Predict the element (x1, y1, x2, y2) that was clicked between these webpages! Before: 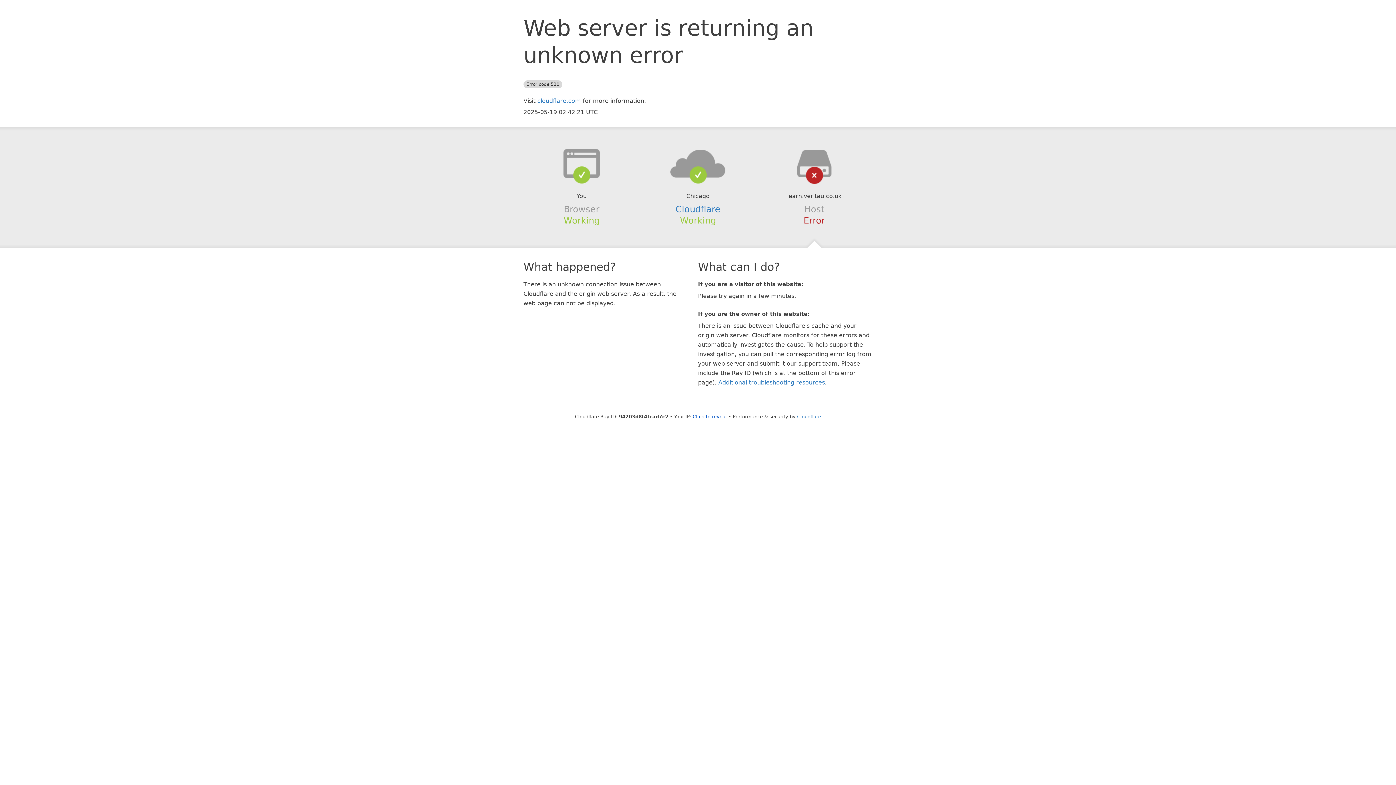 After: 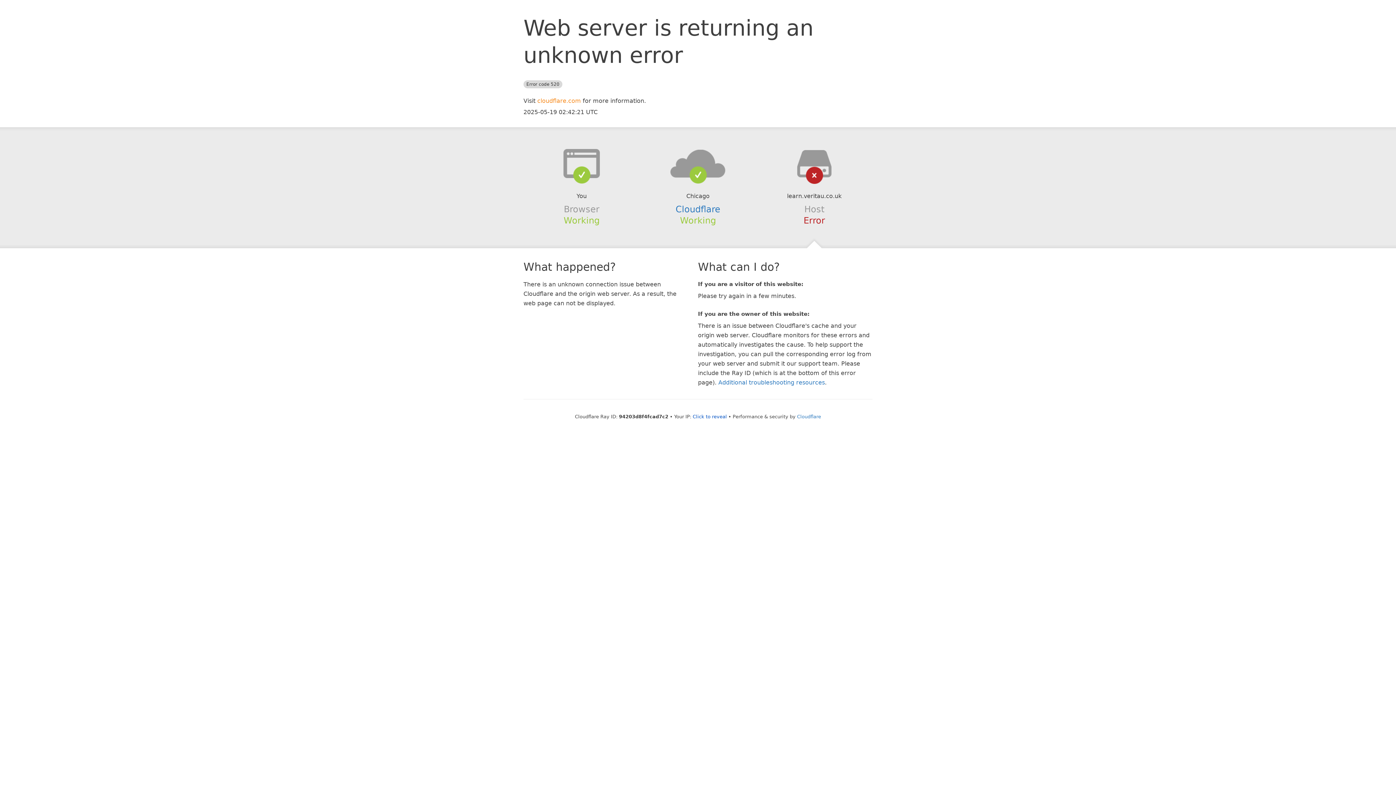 Action: label: cloudflare.com bbox: (537, 97, 581, 104)